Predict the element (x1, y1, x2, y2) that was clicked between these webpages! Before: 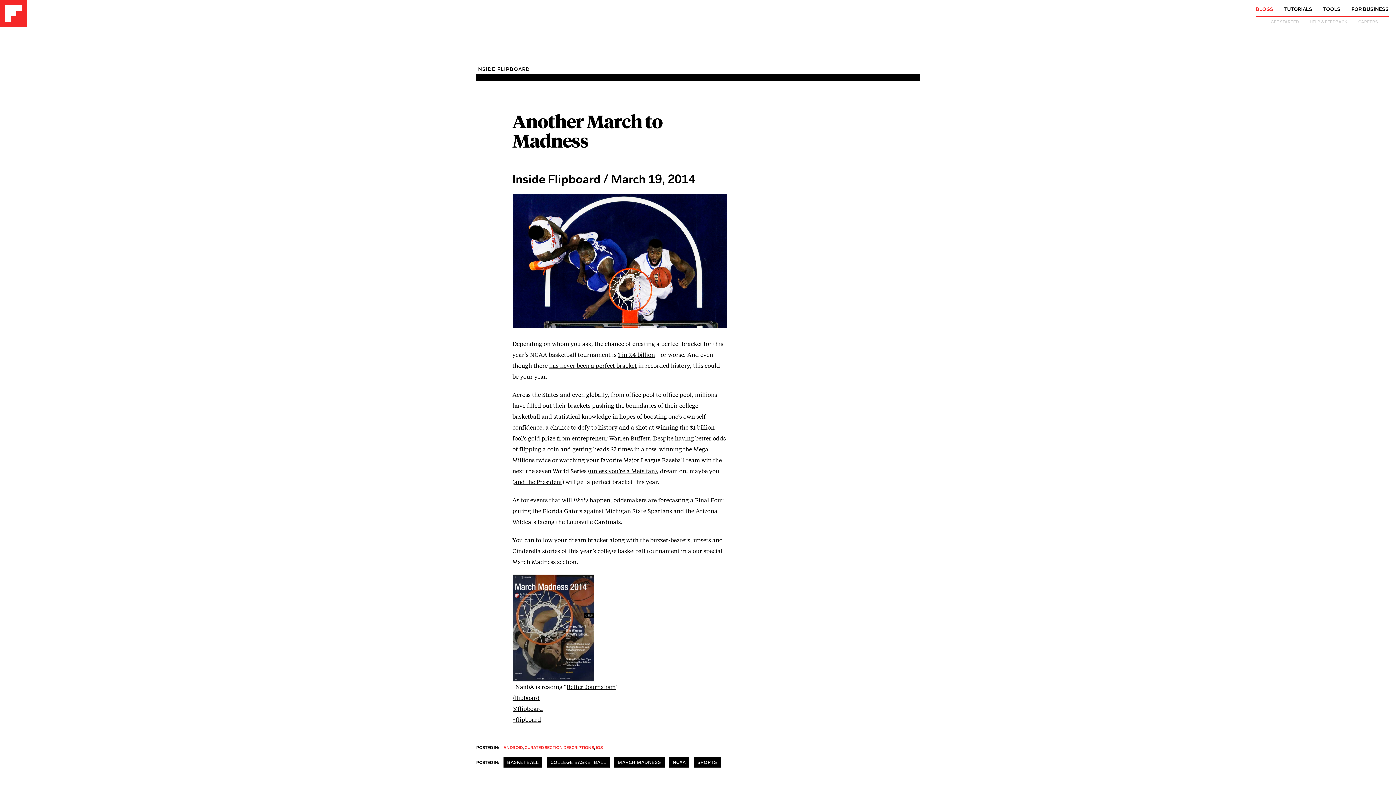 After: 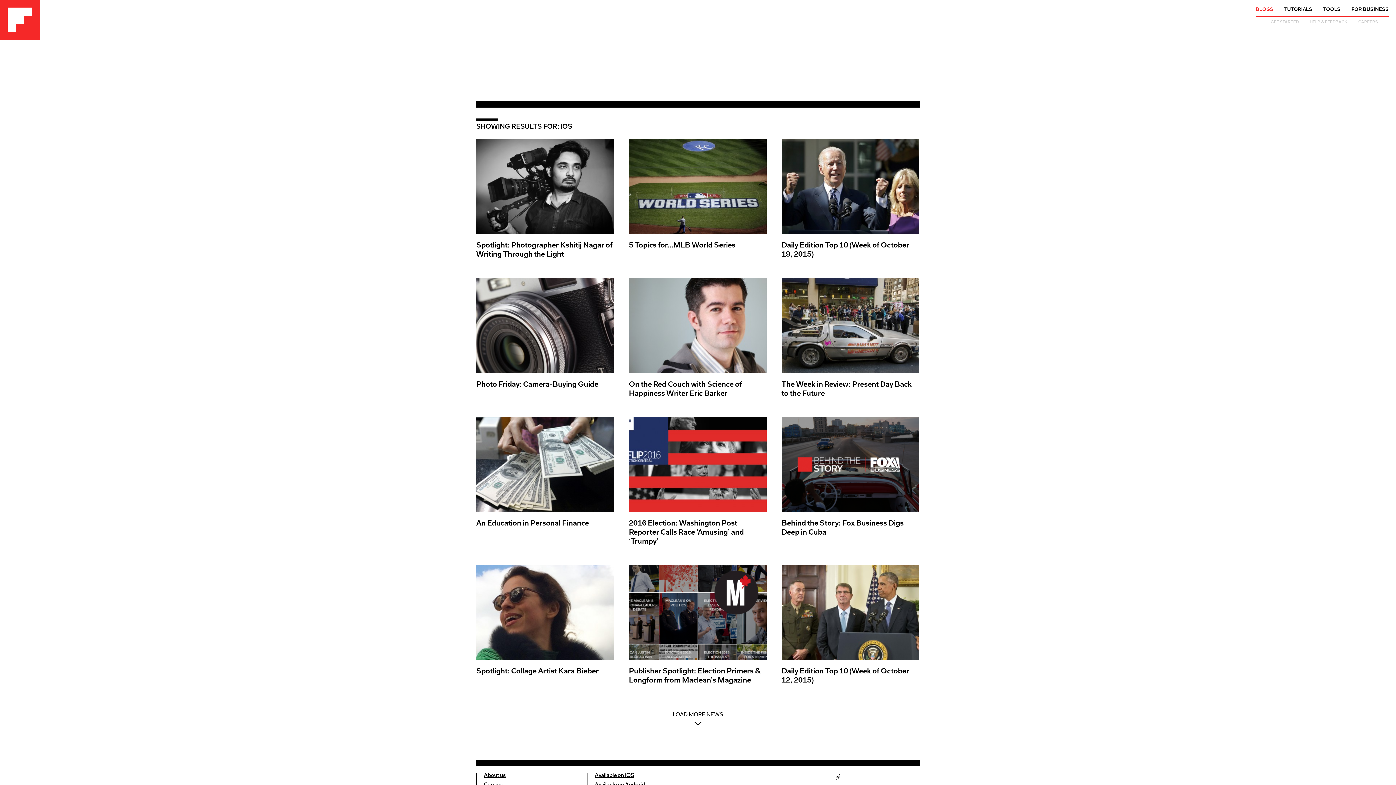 Action: label: IOS bbox: (596, 746, 602, 750)